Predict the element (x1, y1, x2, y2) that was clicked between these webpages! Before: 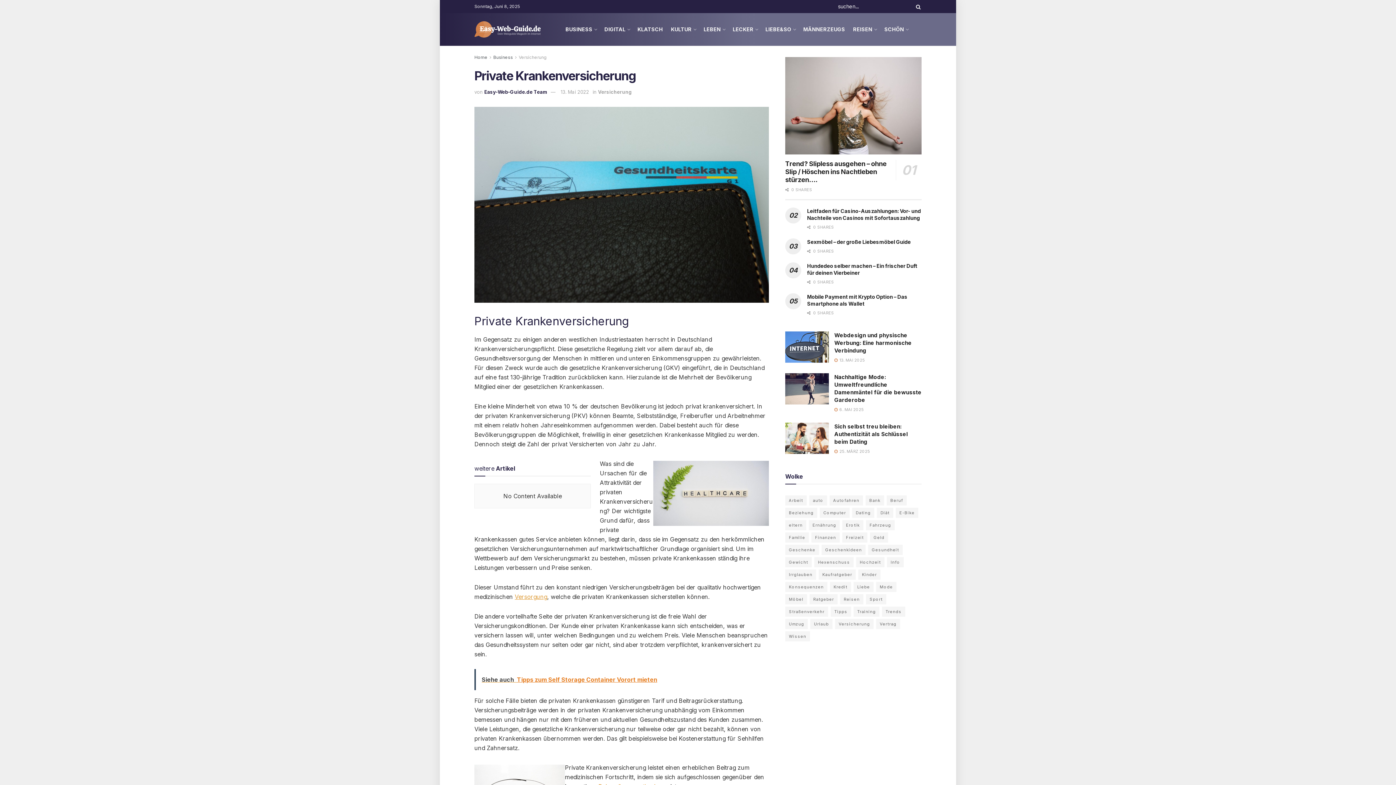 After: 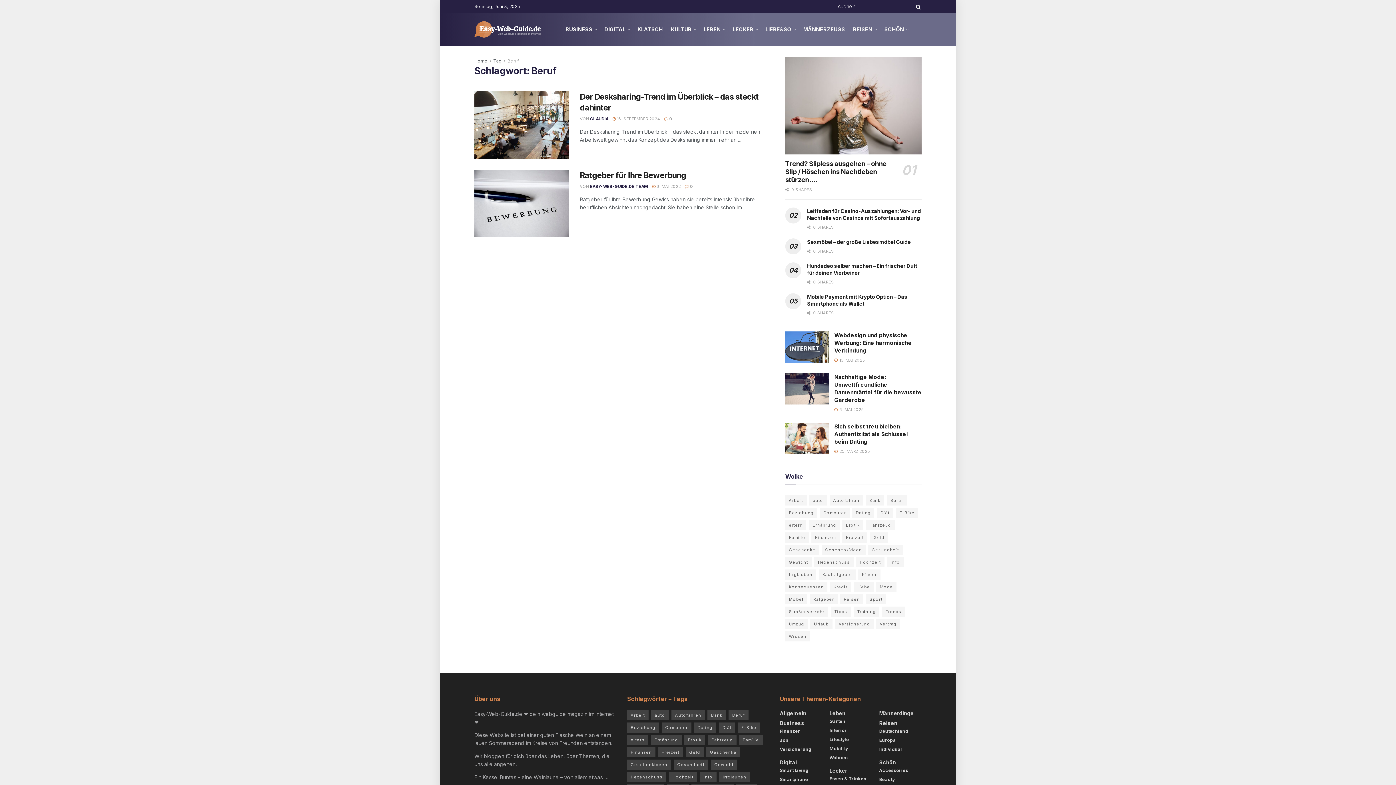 Action: bbox: (886, 495, 906, 505) label: Beruf (2 Einträge)